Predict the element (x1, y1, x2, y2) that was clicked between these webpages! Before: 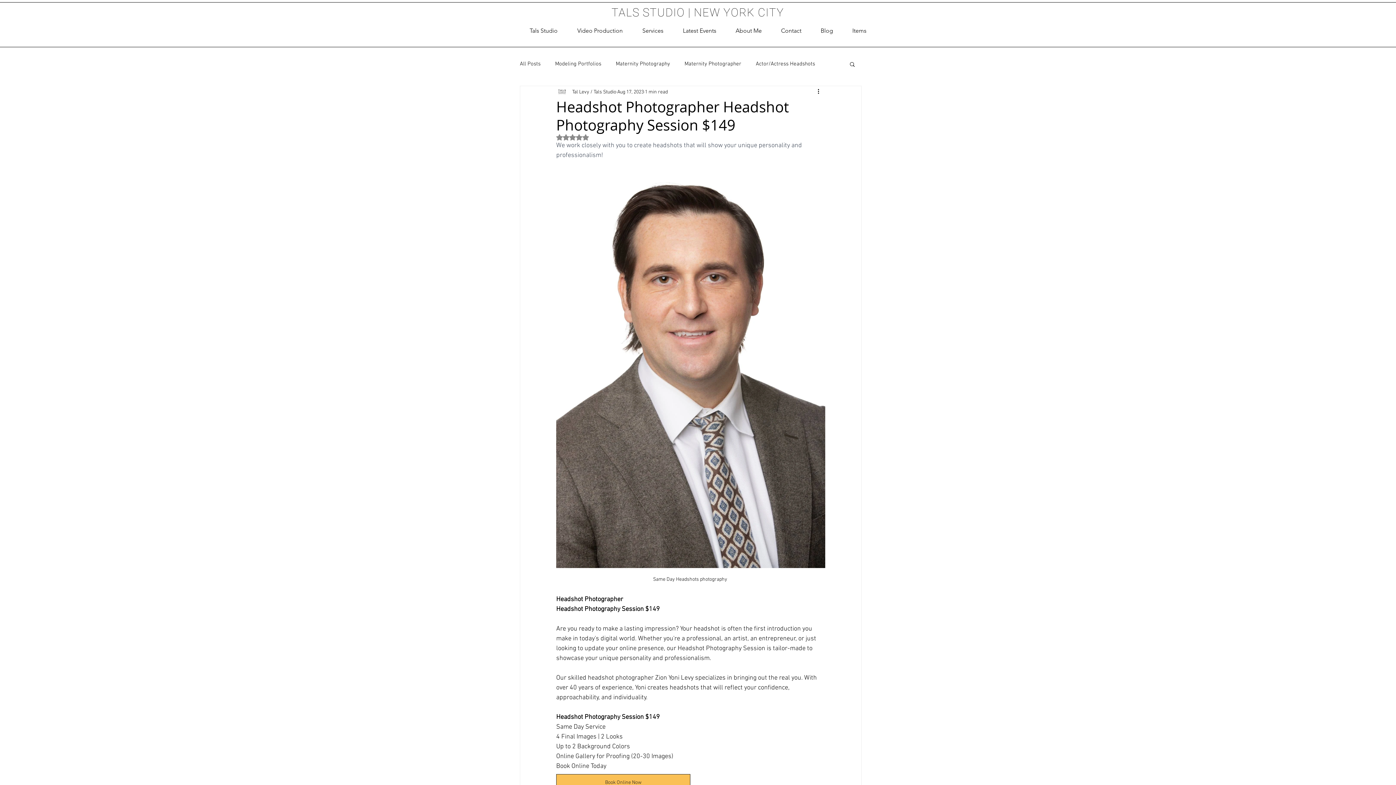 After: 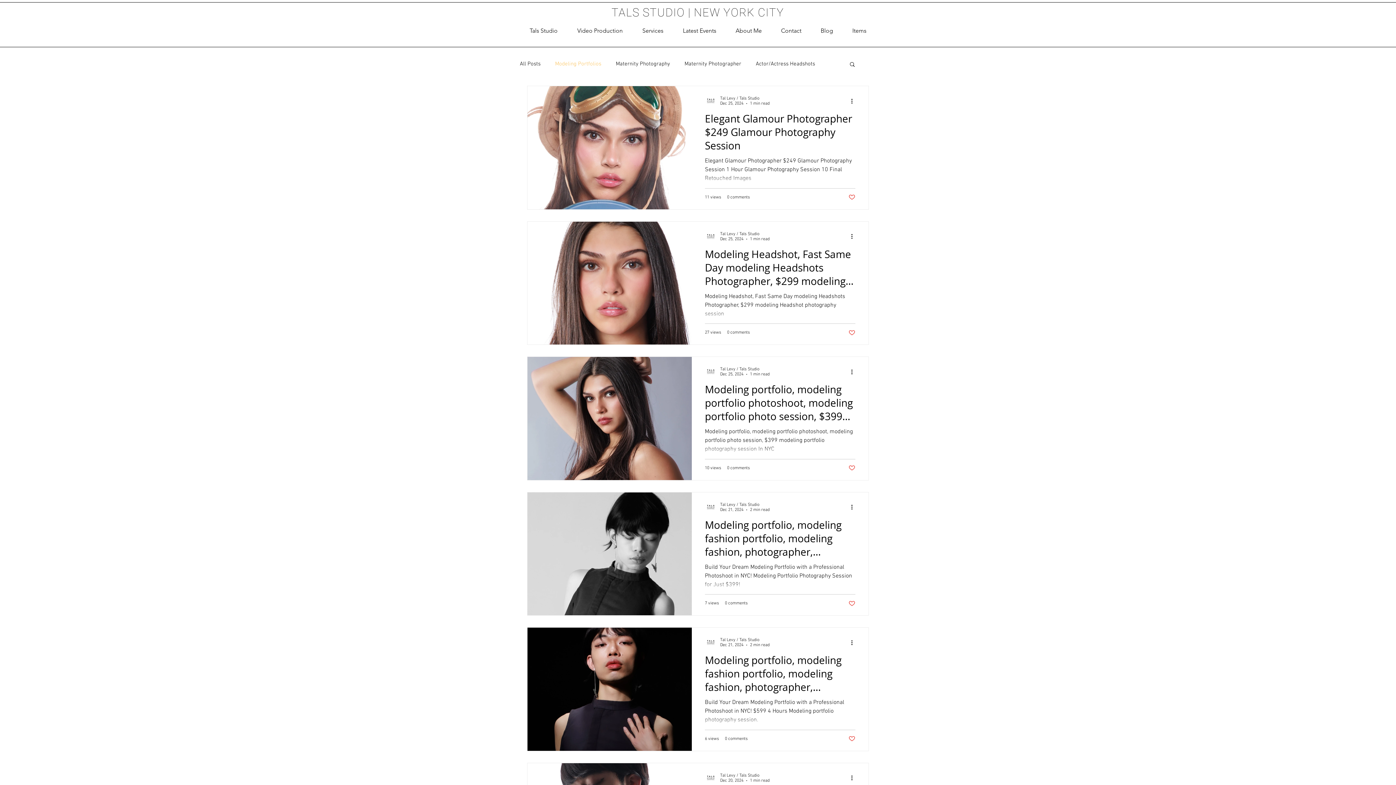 Action: label: Modeling Portfolios bbox: (555, 60, 601, 67)